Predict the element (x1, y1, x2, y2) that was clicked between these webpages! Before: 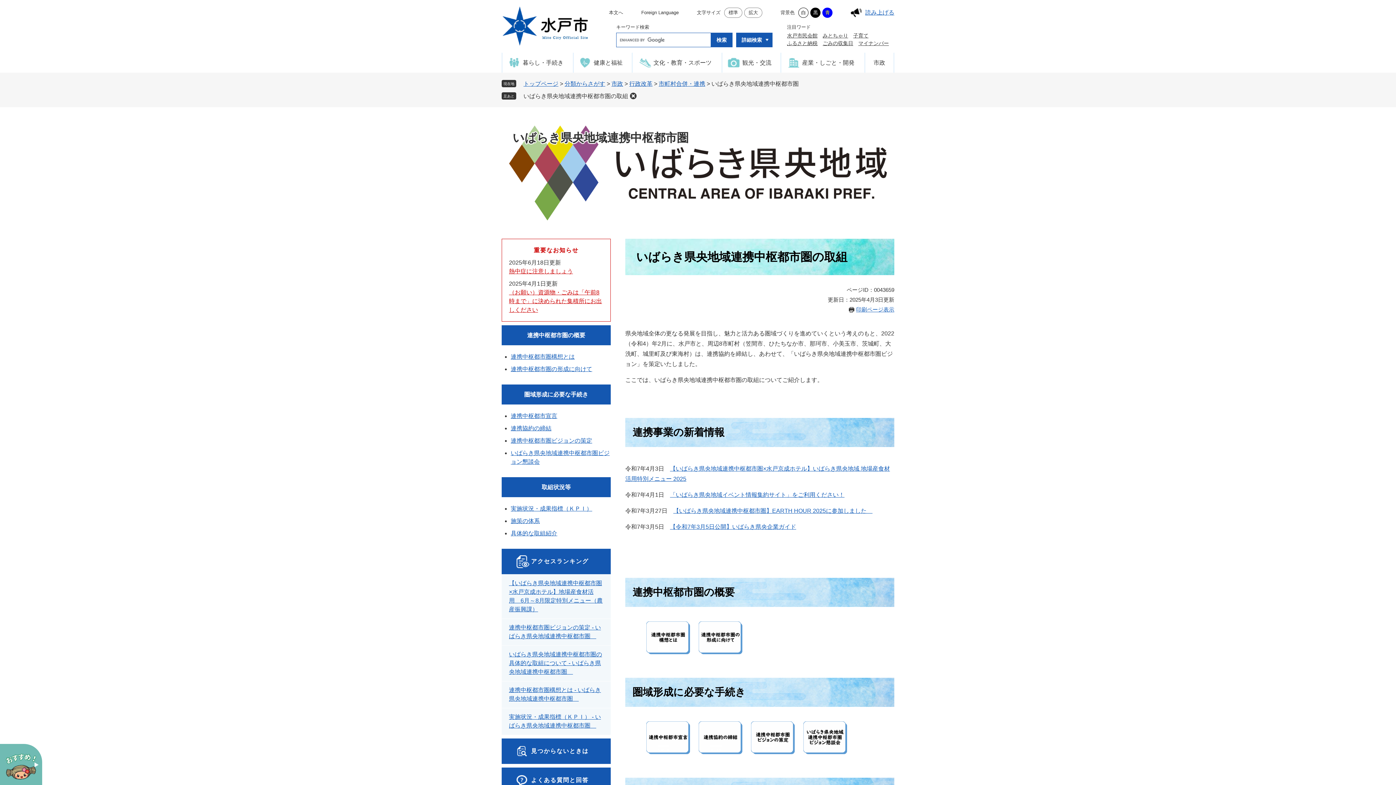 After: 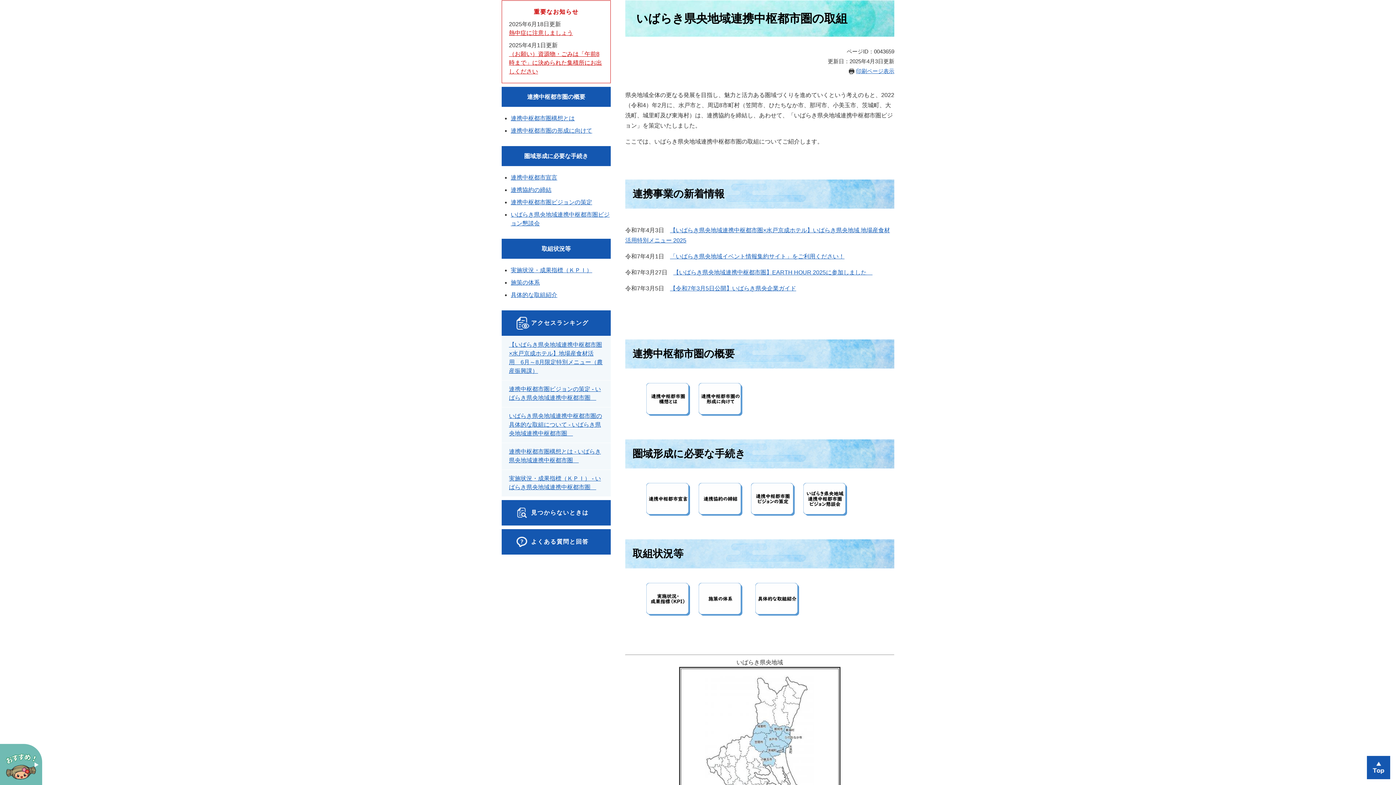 Action: bbox: (609, 9, 623, 16) label: 本文へ